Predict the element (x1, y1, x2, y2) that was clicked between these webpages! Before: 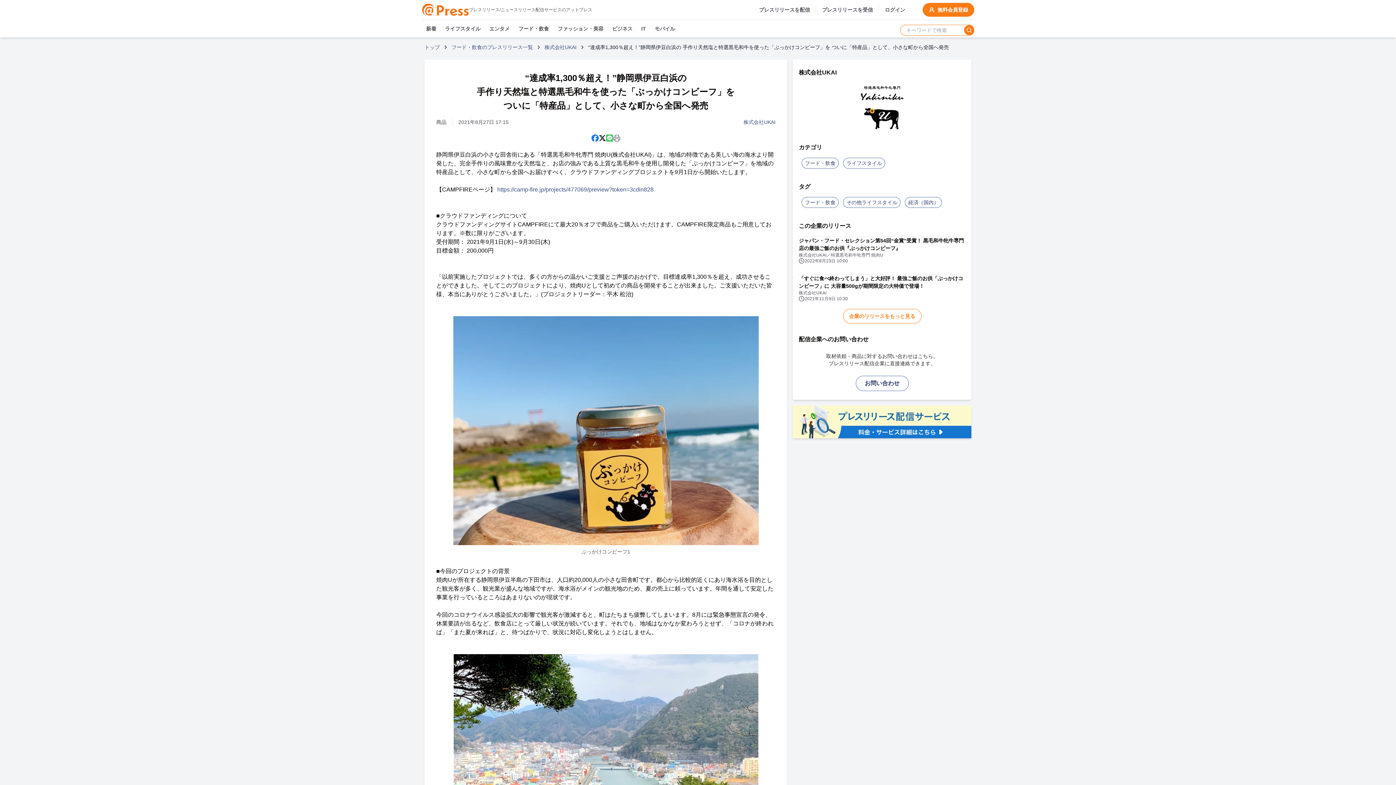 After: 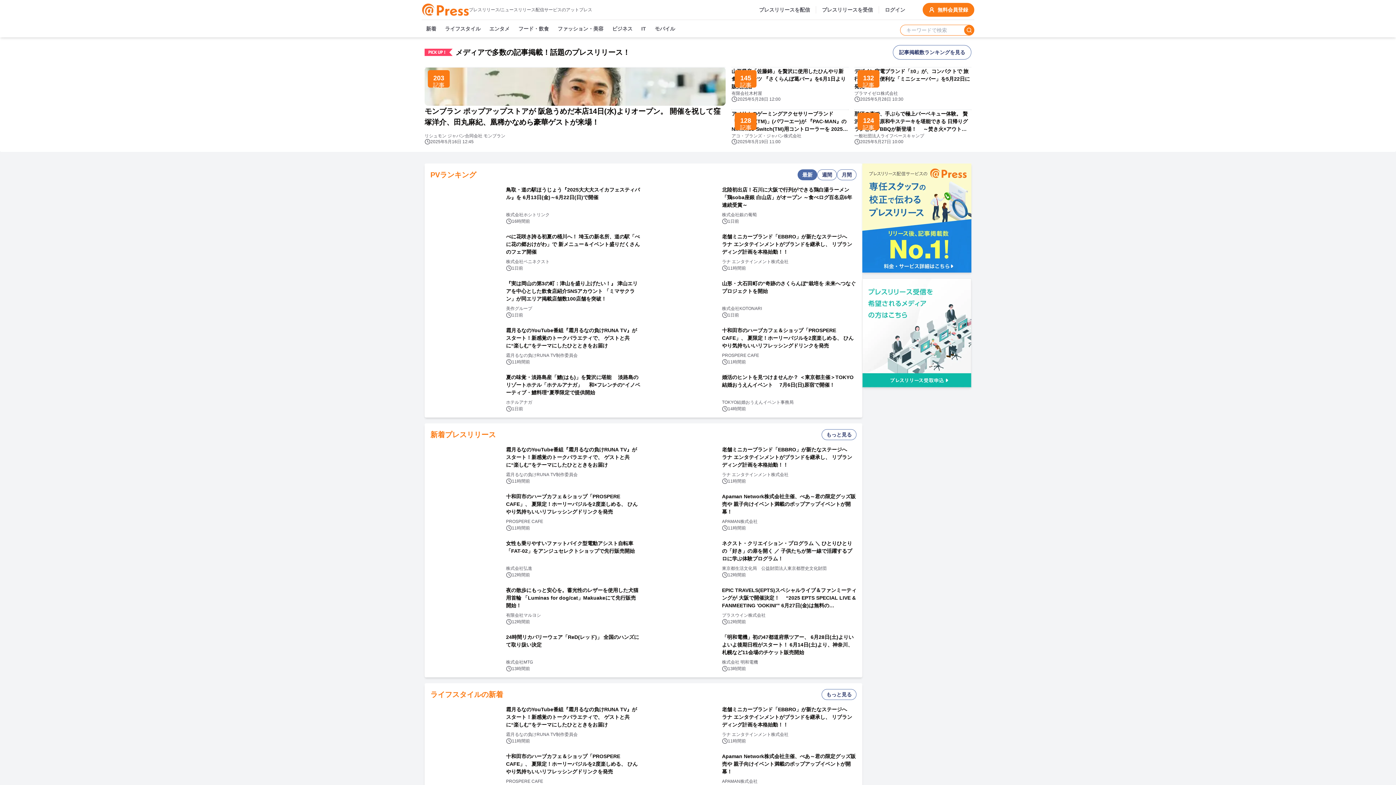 Action: bbox: (421, 3, 469, 16)